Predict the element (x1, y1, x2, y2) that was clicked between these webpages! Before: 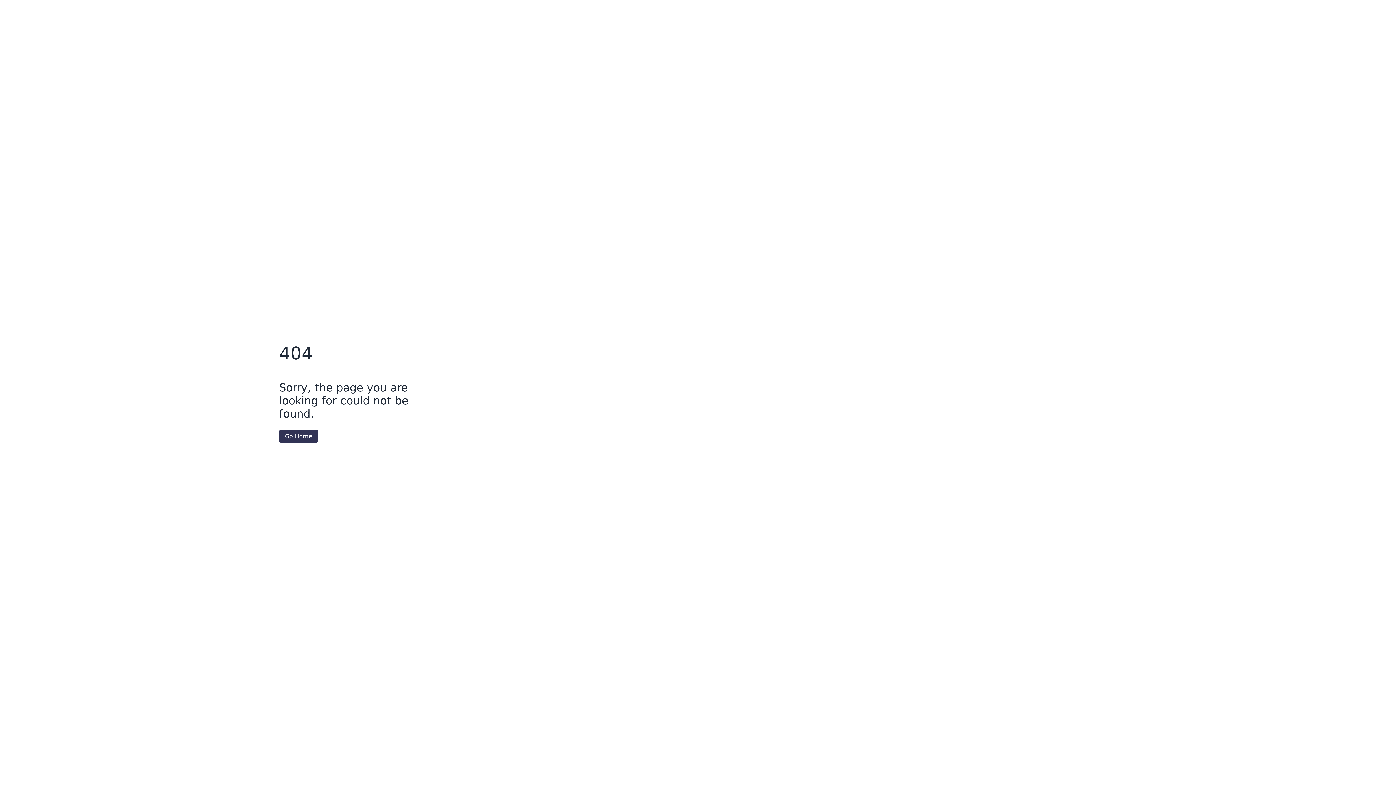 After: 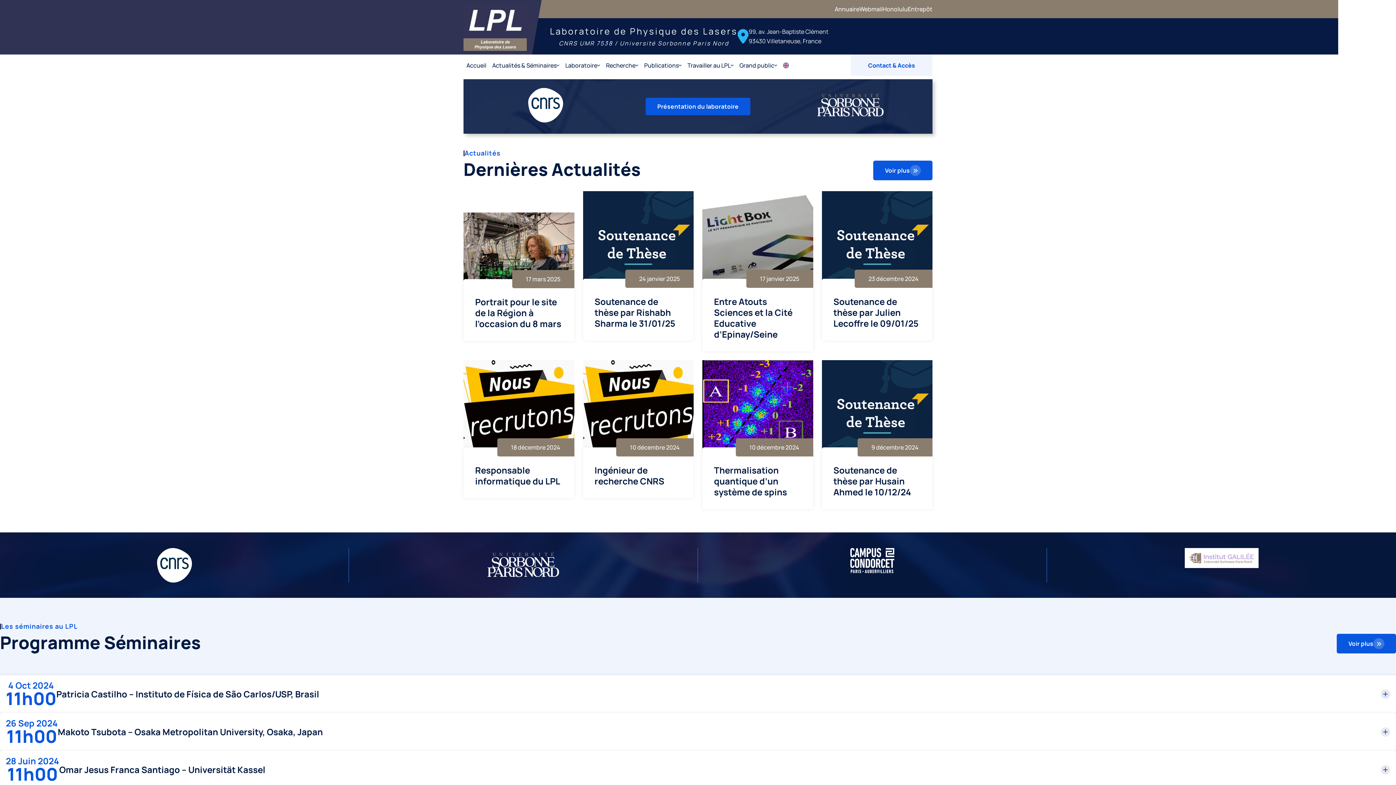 Action: bbox: (279, 430, 318, 442) label: Go Home